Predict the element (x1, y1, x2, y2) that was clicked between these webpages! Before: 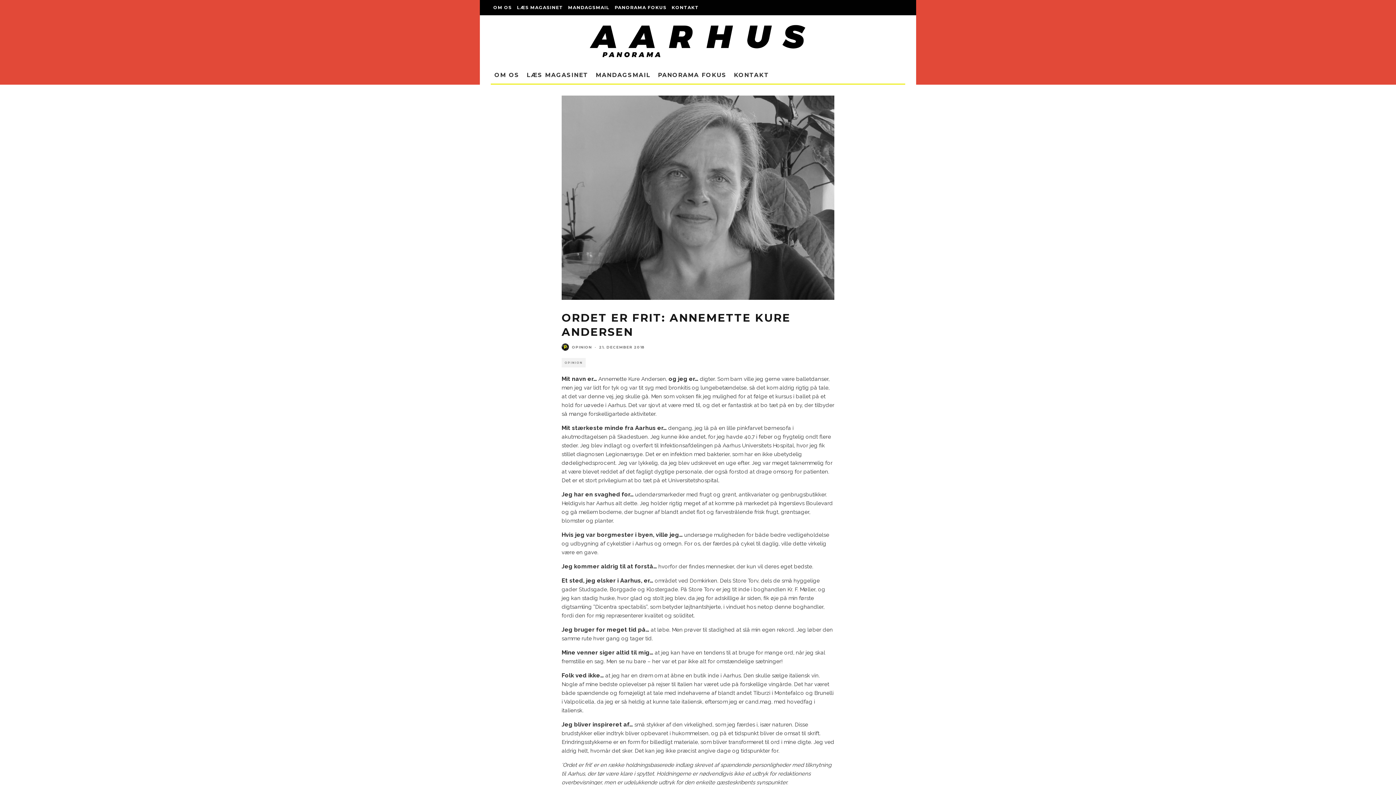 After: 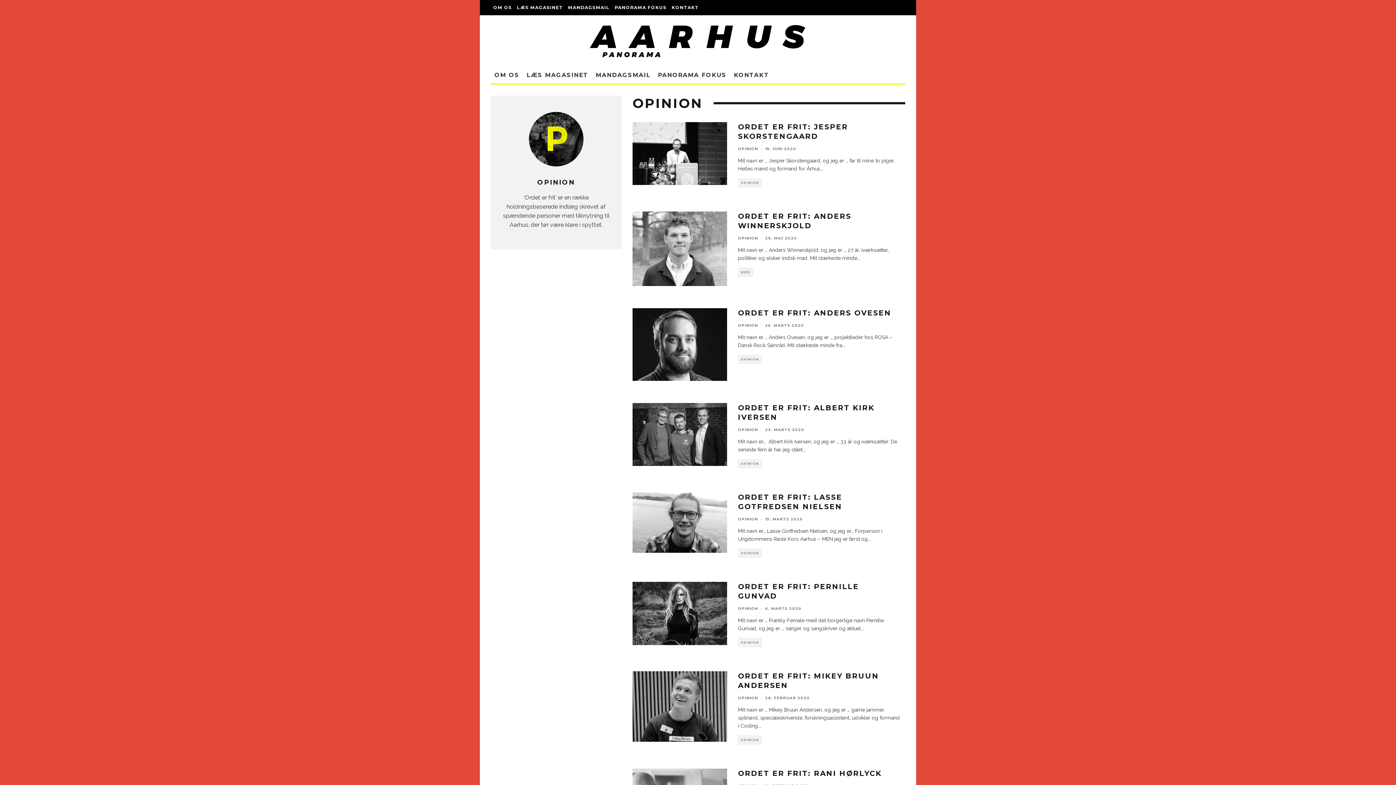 Action: bbox: (561, 343, 569, 350)